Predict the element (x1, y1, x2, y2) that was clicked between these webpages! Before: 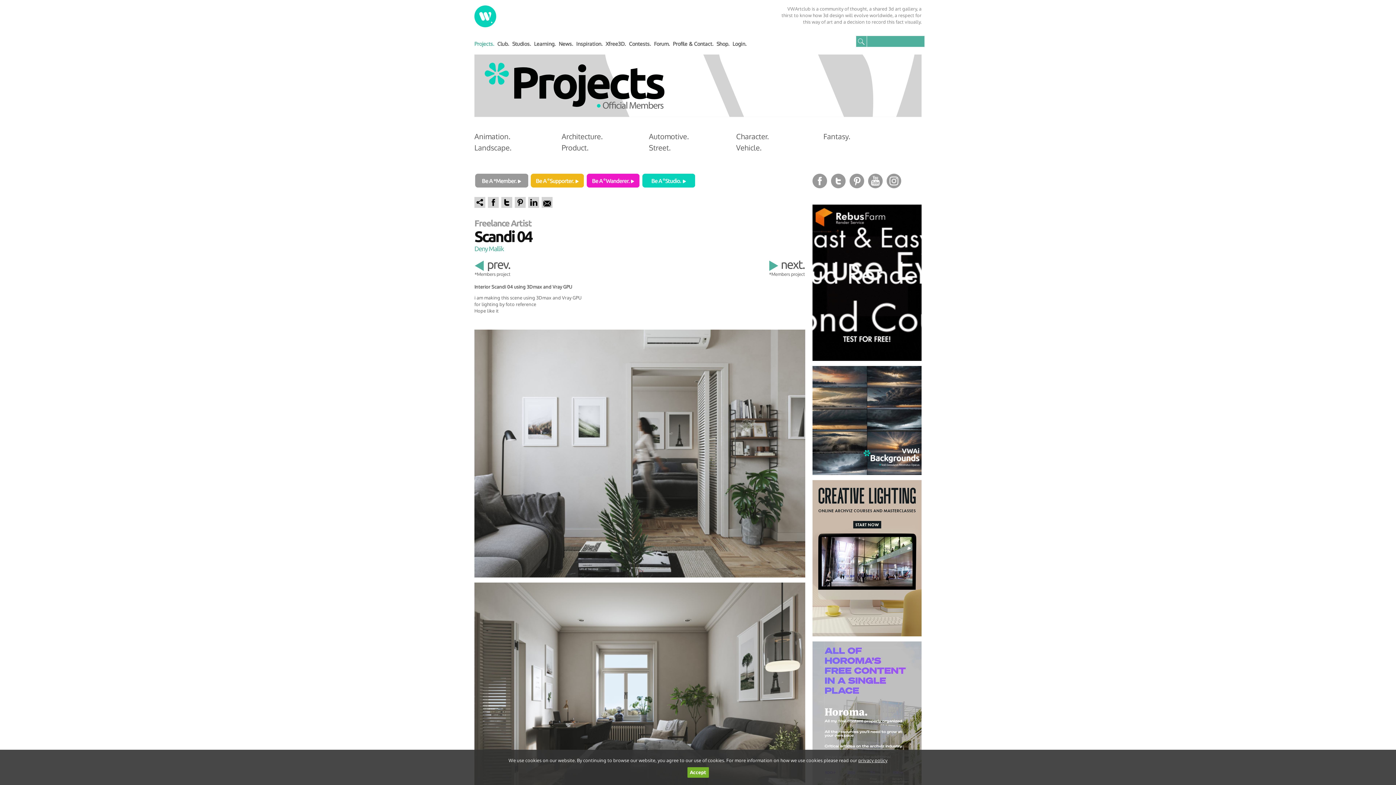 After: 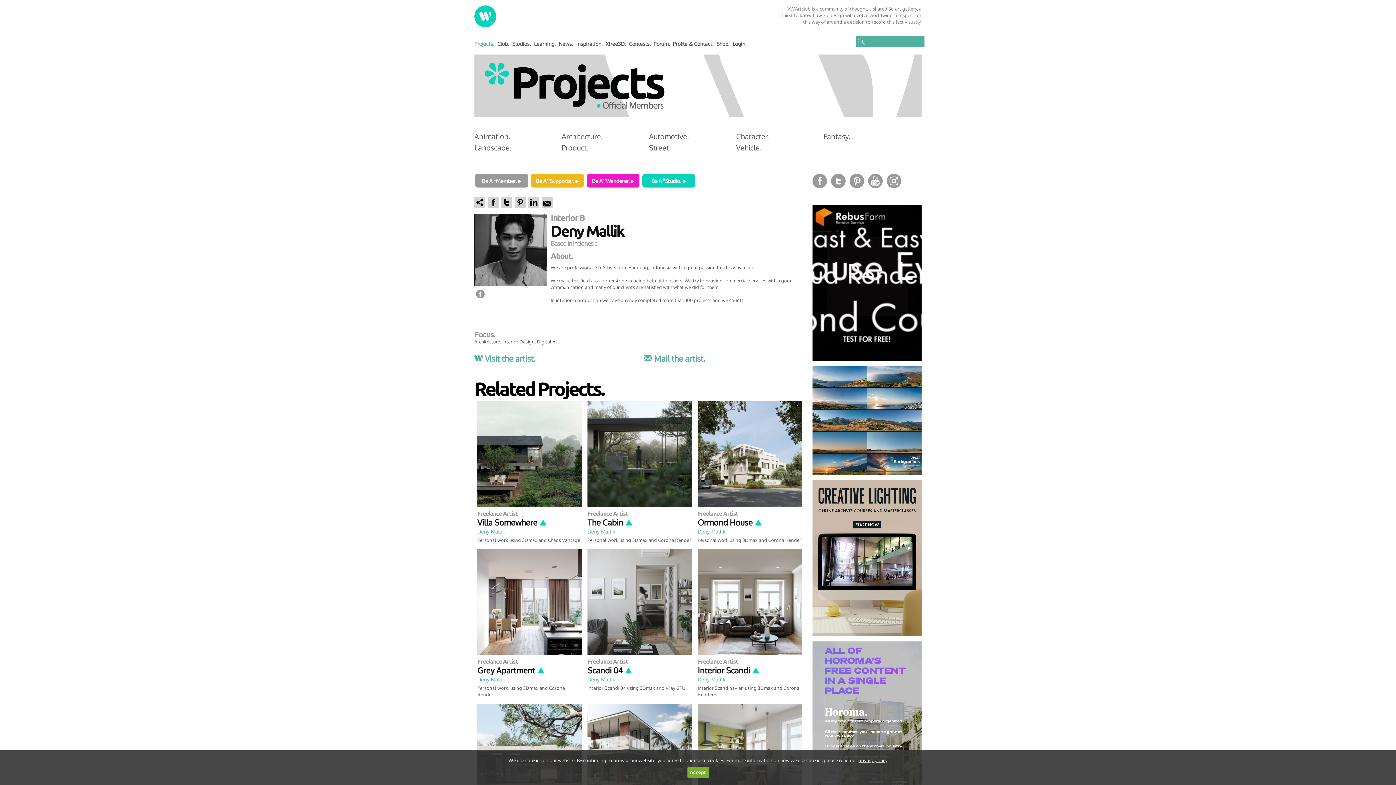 Action: label: Deny Mallik bbox: (474, 245, 503, 252)